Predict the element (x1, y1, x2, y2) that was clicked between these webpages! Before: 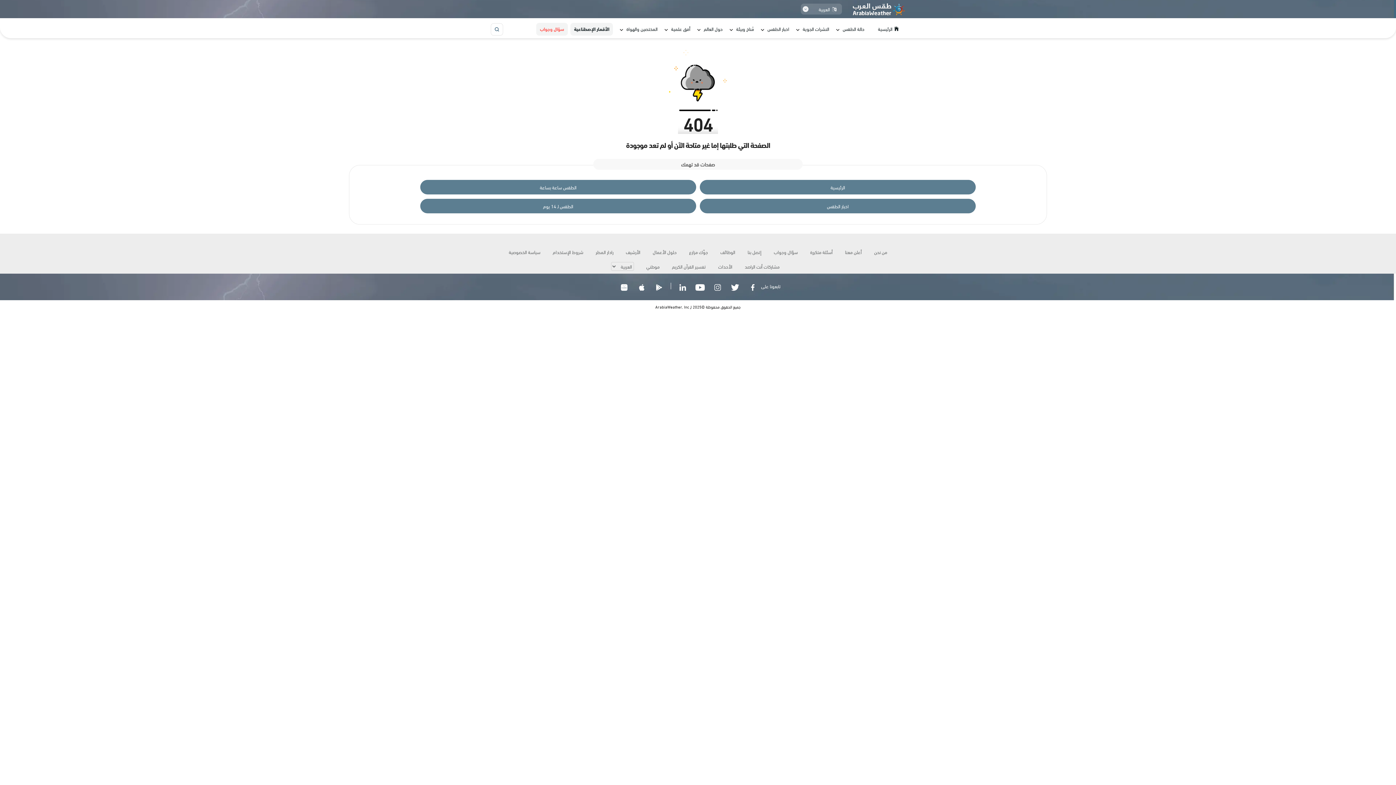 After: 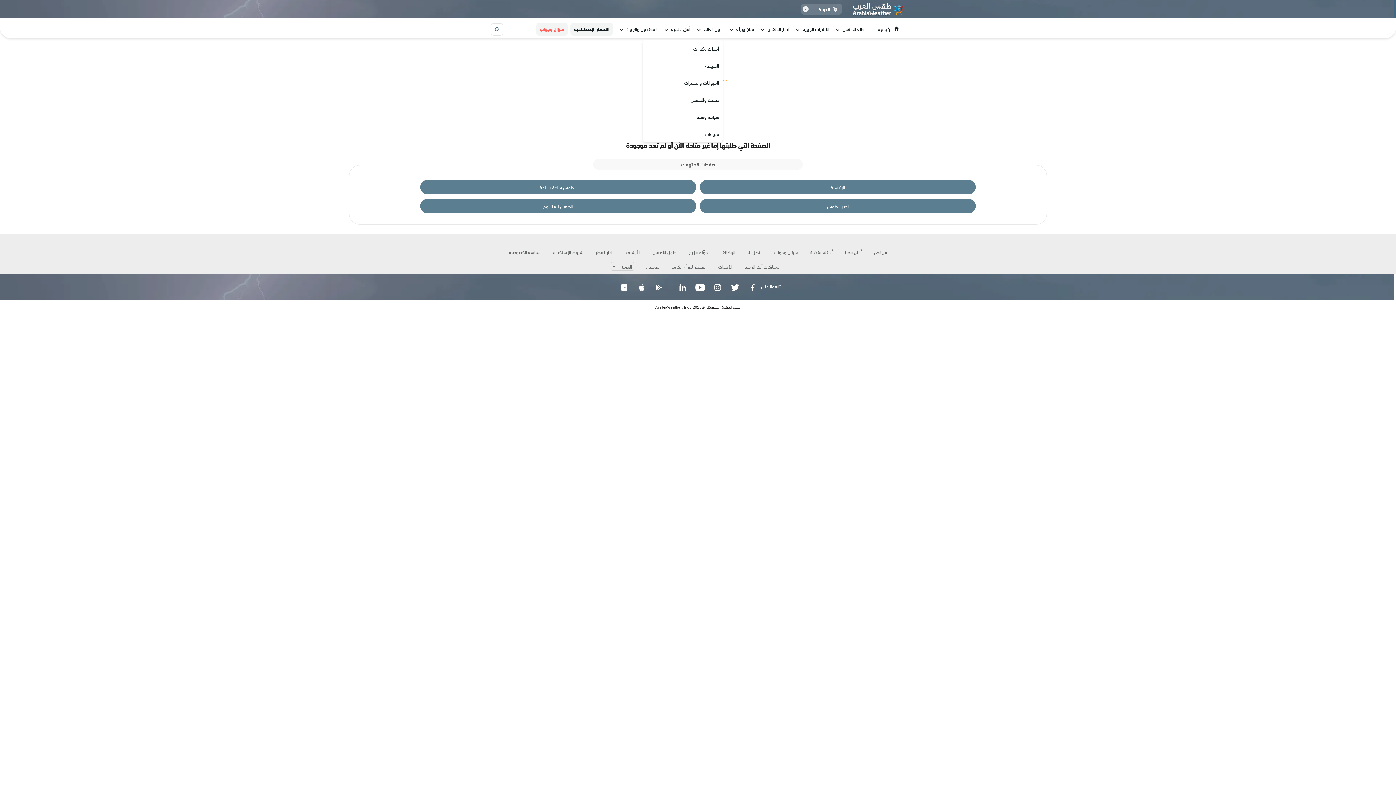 Action: label: حول العالم bbox: (697, 22, 722, 35)